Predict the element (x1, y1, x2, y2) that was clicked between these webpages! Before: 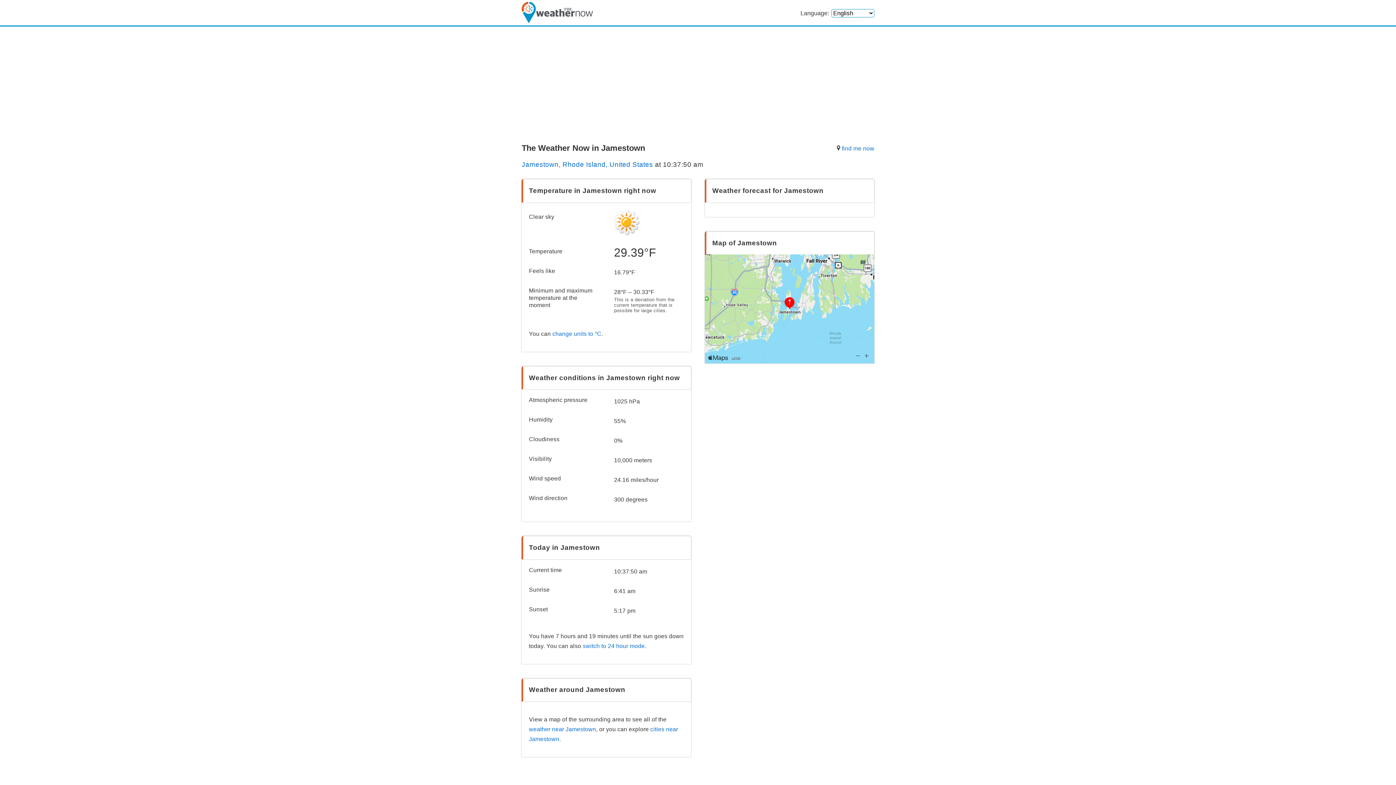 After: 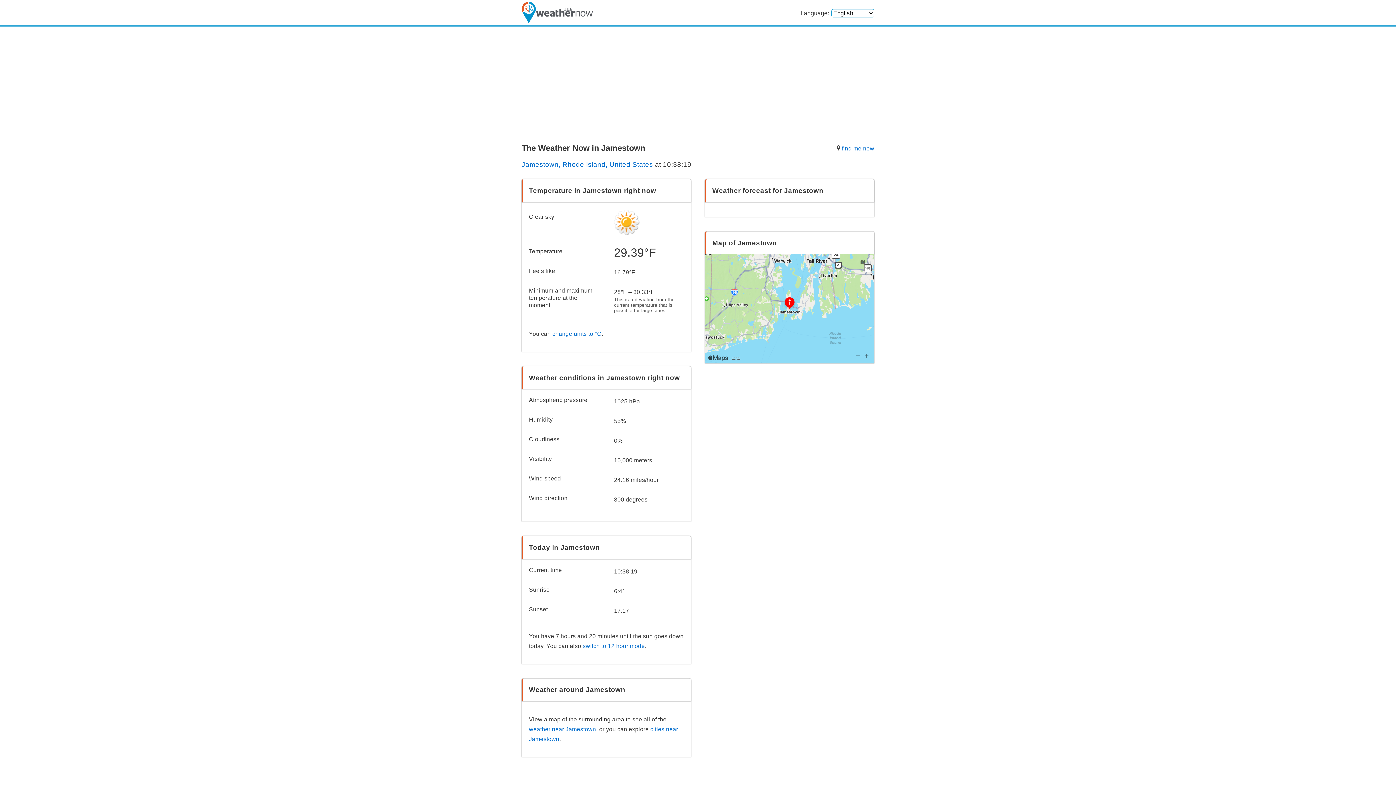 Action: bbox: (582, 643, 644, 649) label: switch to 24 hour mode